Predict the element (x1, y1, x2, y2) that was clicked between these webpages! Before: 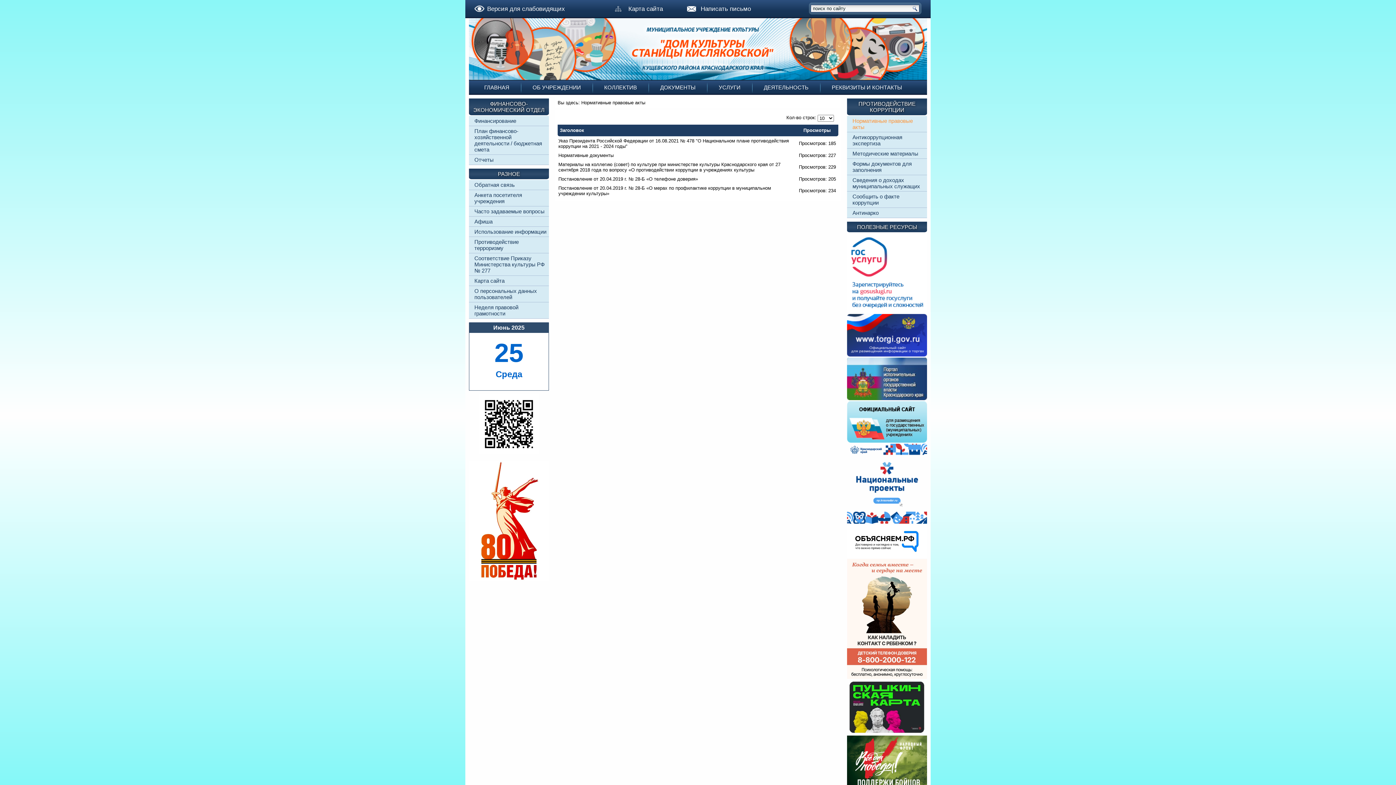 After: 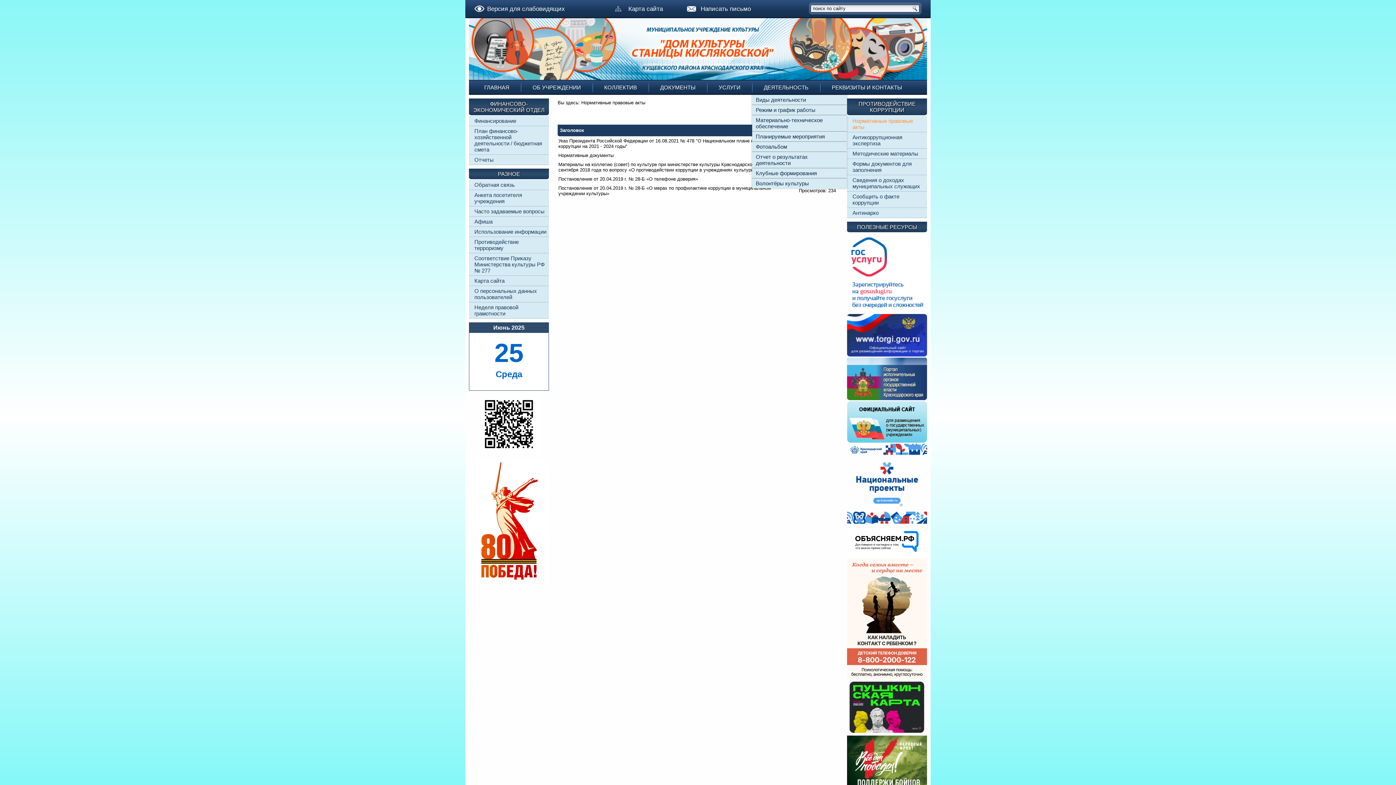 Action: label: ДЕЯТЕЛЬНОСТЬ bbox: (761, 82, 811, 93)